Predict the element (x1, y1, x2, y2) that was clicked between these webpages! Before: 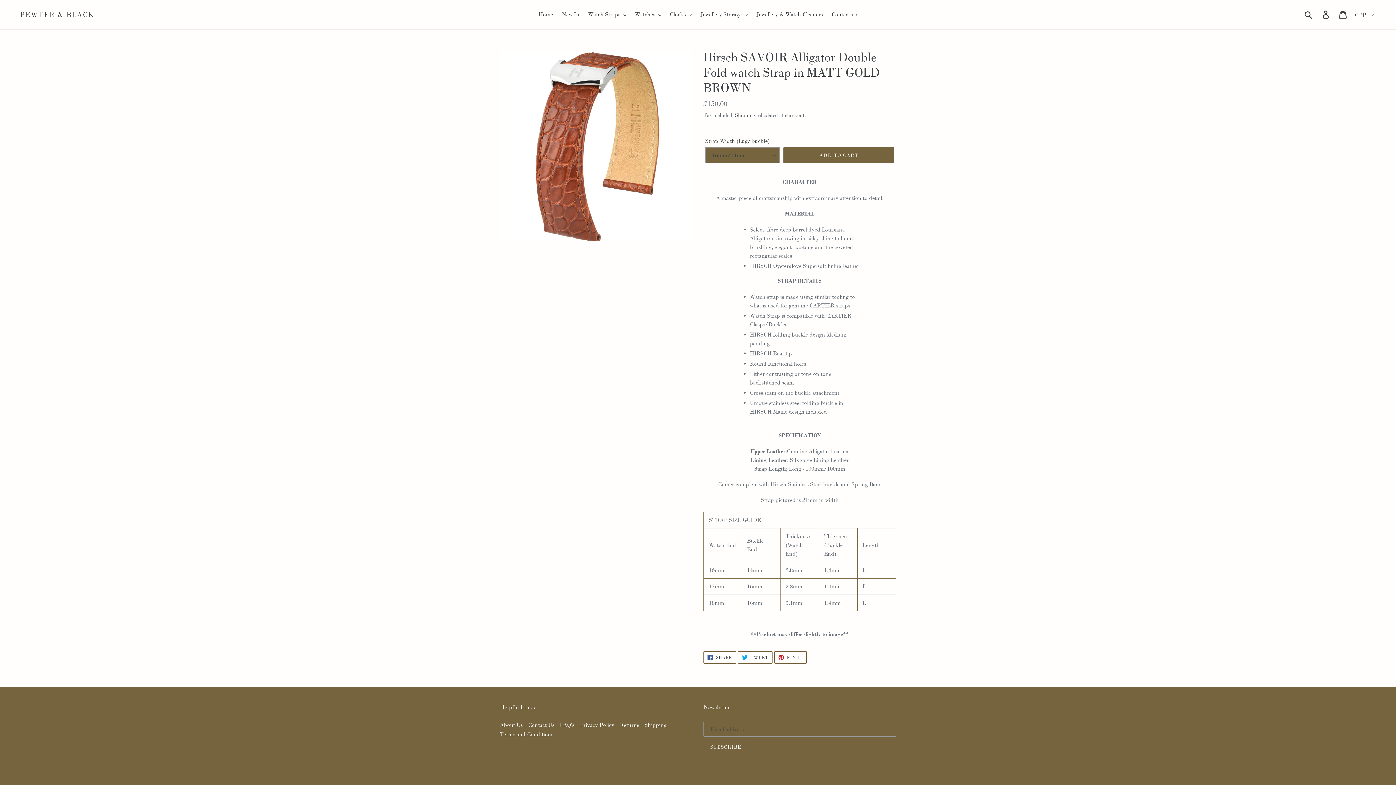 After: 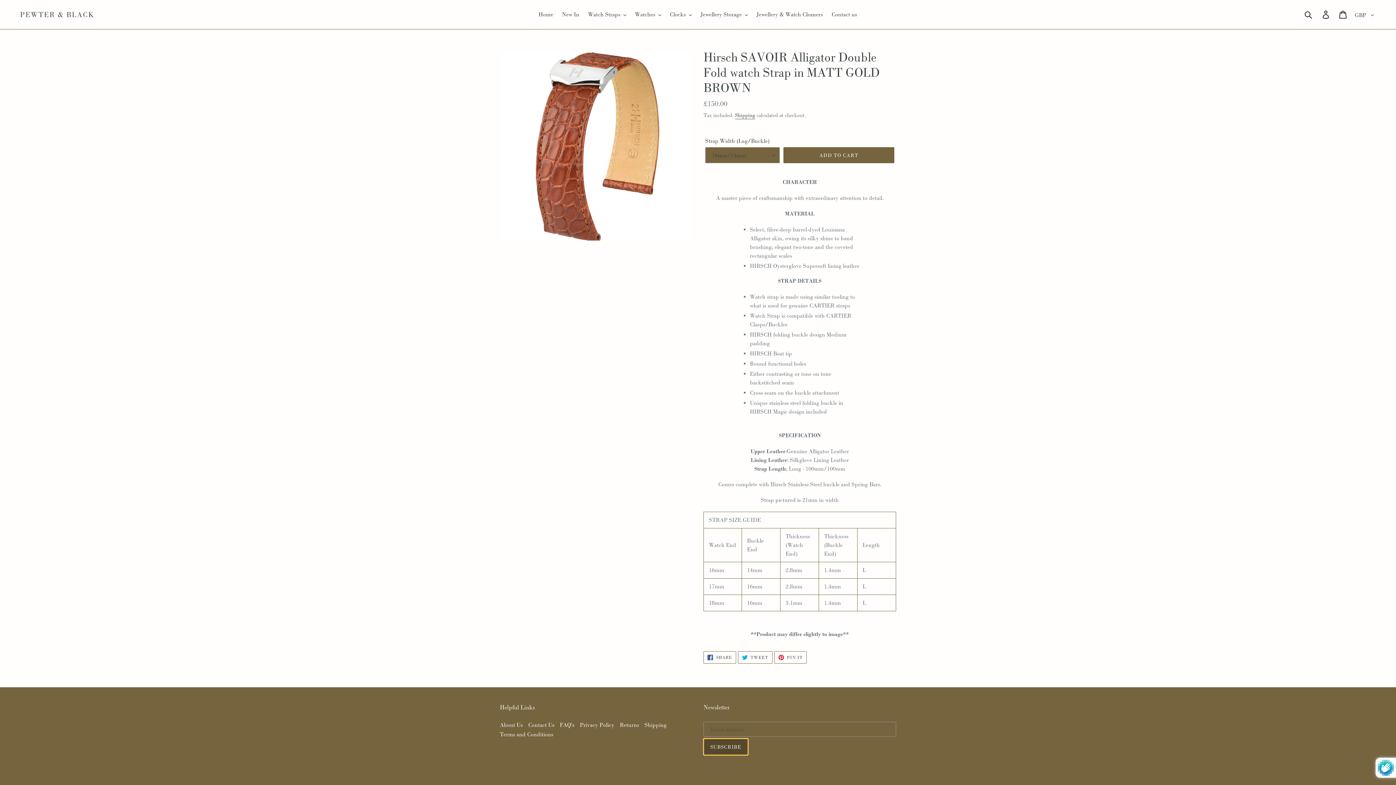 Action: bbox: (703, 739, 748, 755) label: SUBSCRIBE